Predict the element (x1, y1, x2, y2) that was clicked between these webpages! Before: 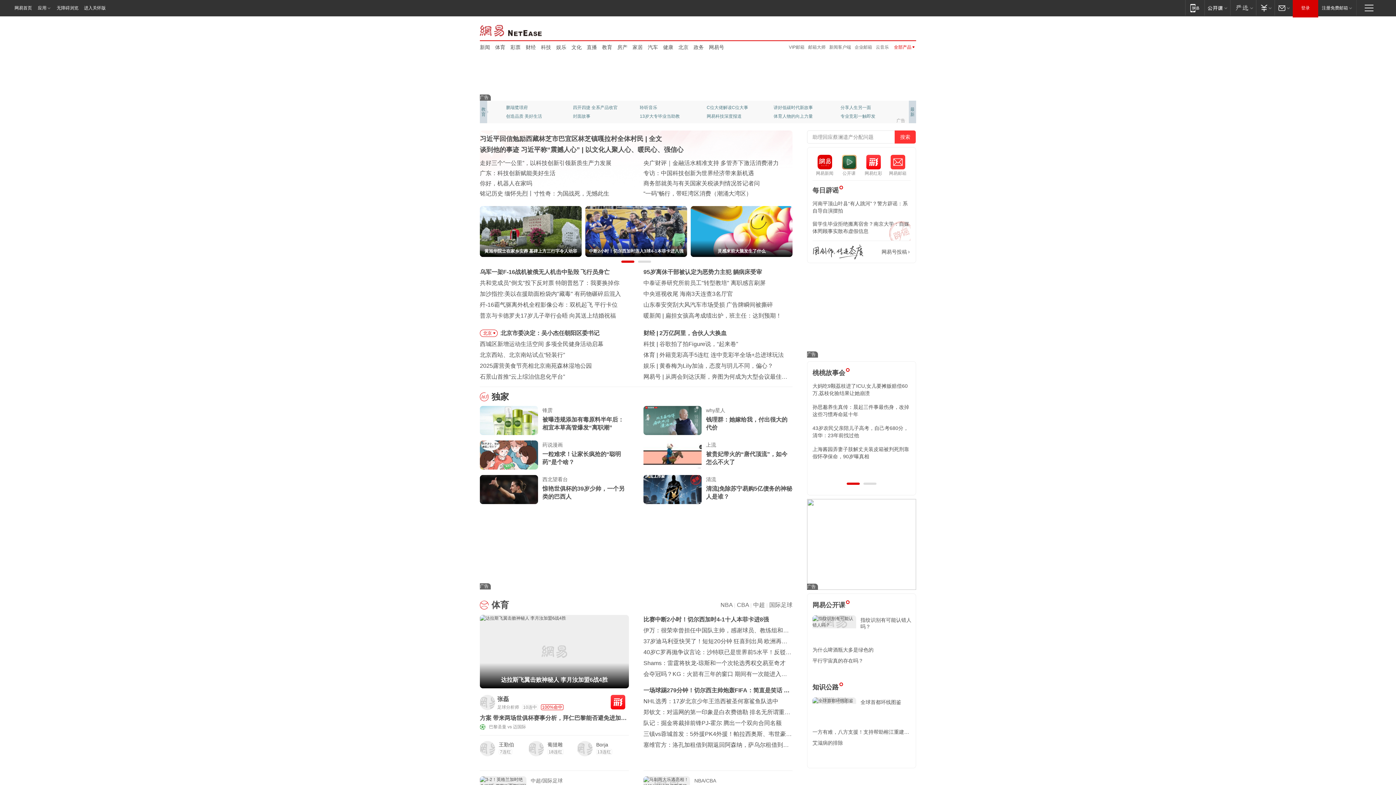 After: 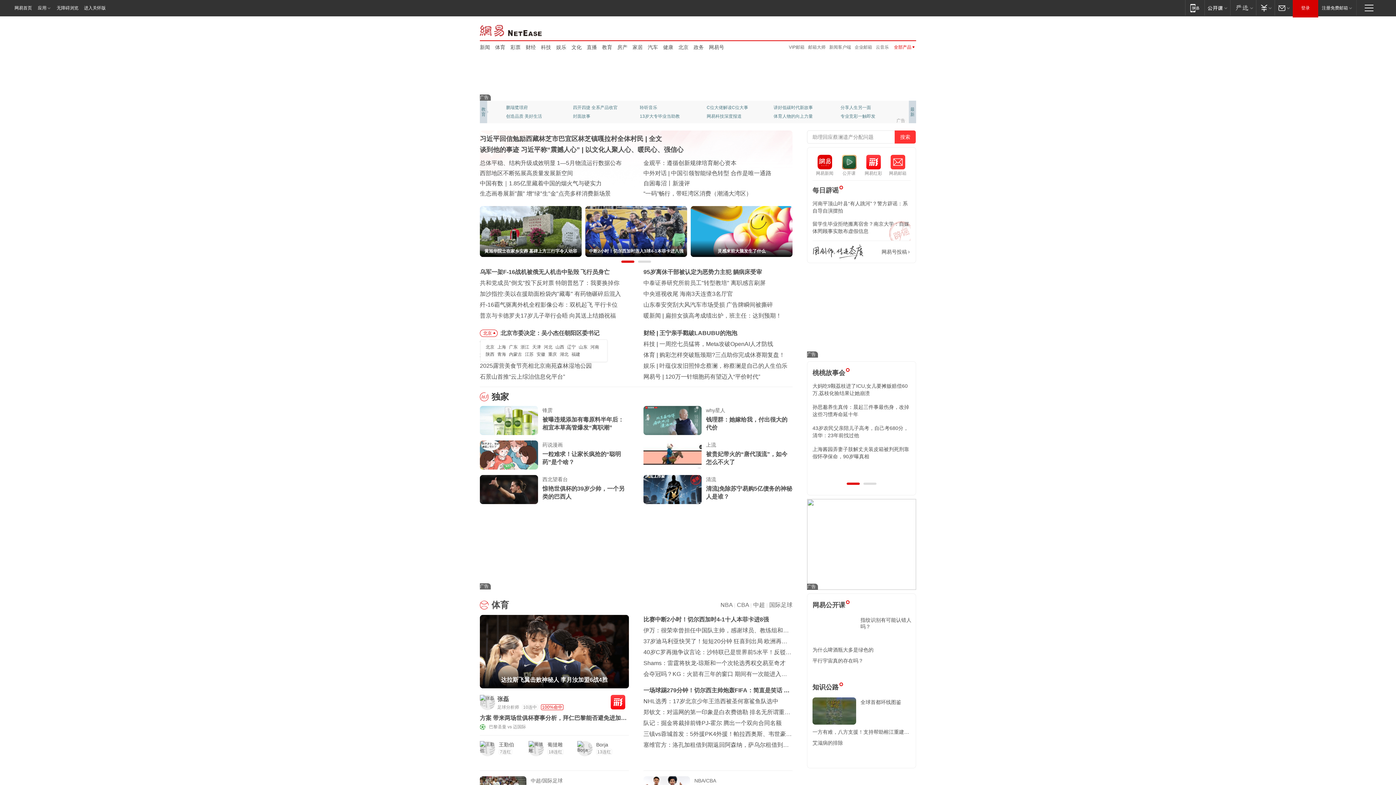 Action: label: 北京 bbox: (483, 330, 492, 336)